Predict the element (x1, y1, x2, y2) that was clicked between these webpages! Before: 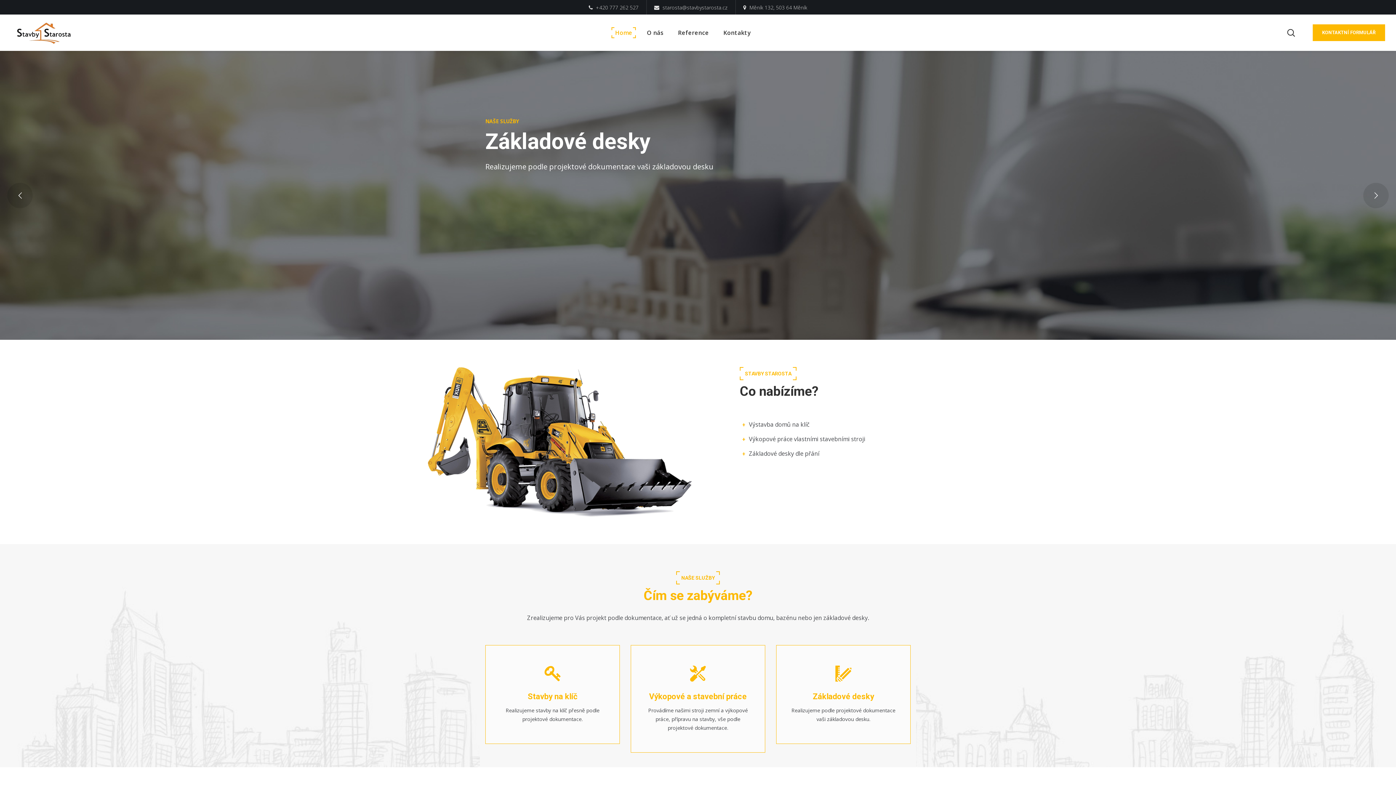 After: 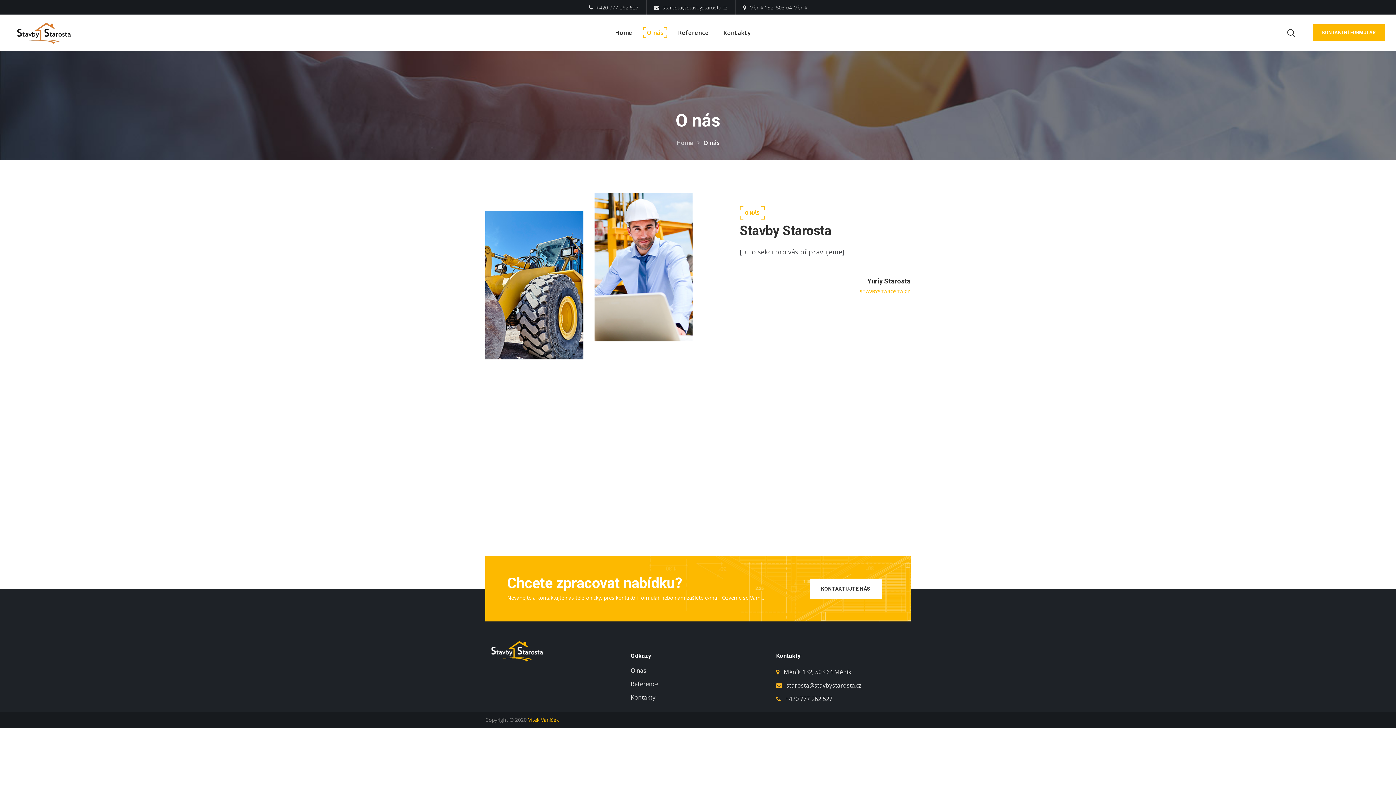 Action: label: O nás bbox: (639, 14, 670, 50)